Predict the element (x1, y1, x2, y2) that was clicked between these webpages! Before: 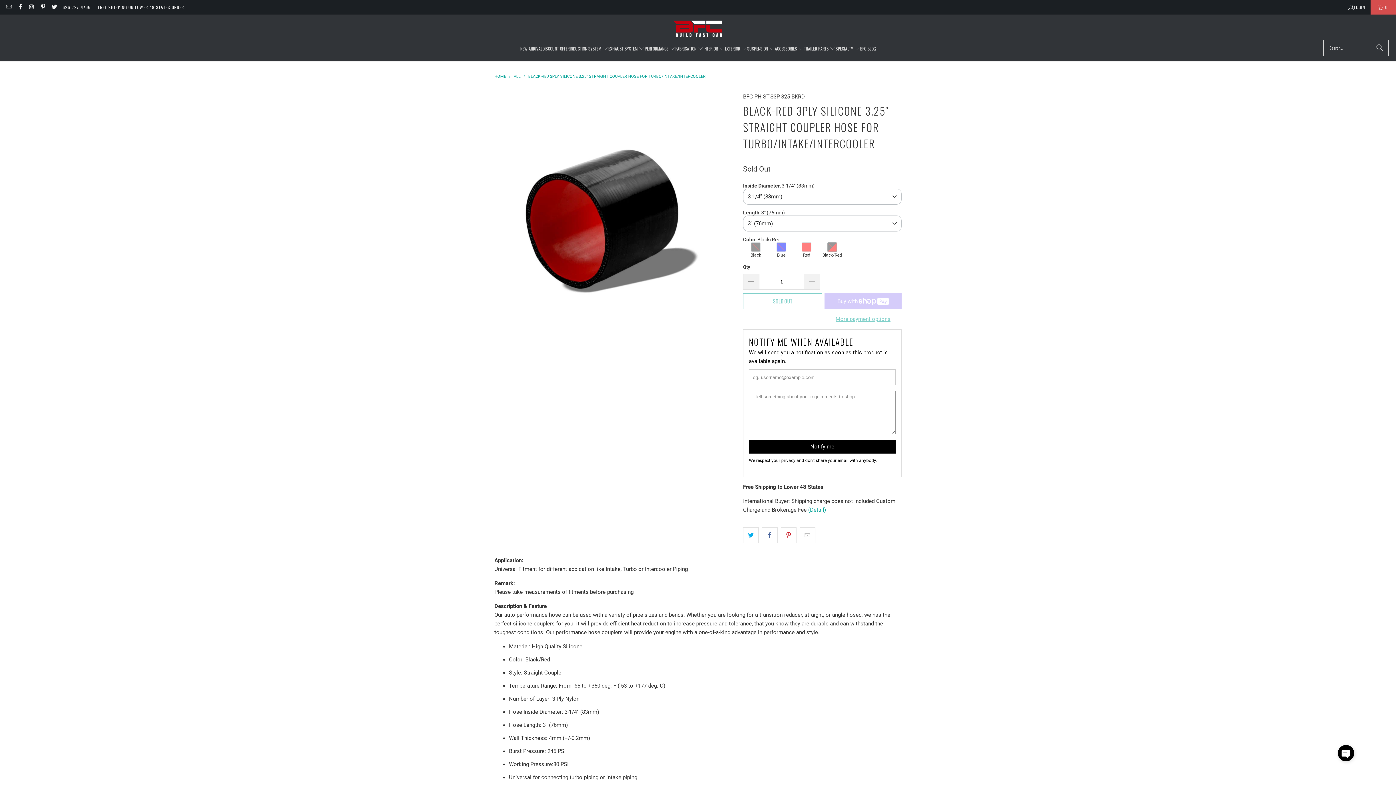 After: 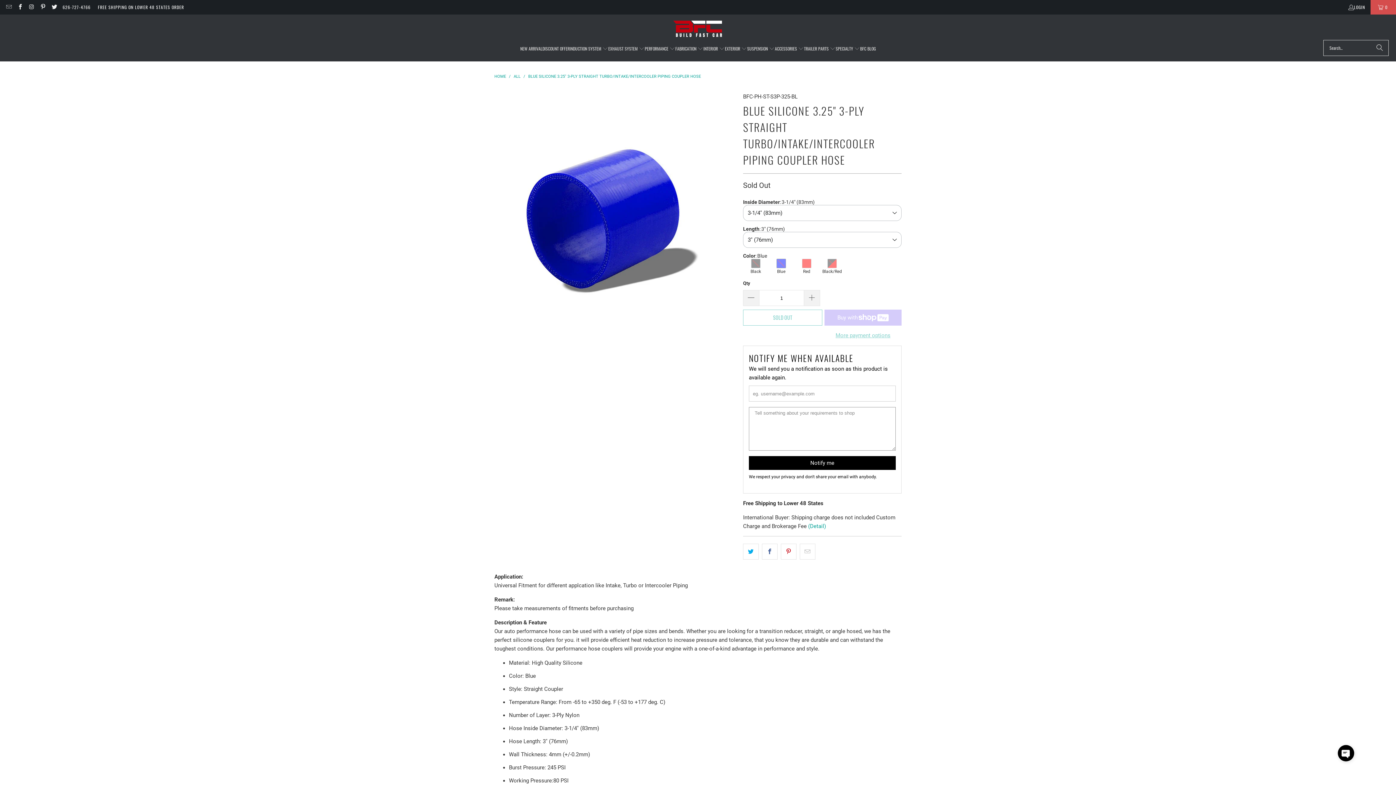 Action: label: Blue bbox: (768, 242, 794, 258)